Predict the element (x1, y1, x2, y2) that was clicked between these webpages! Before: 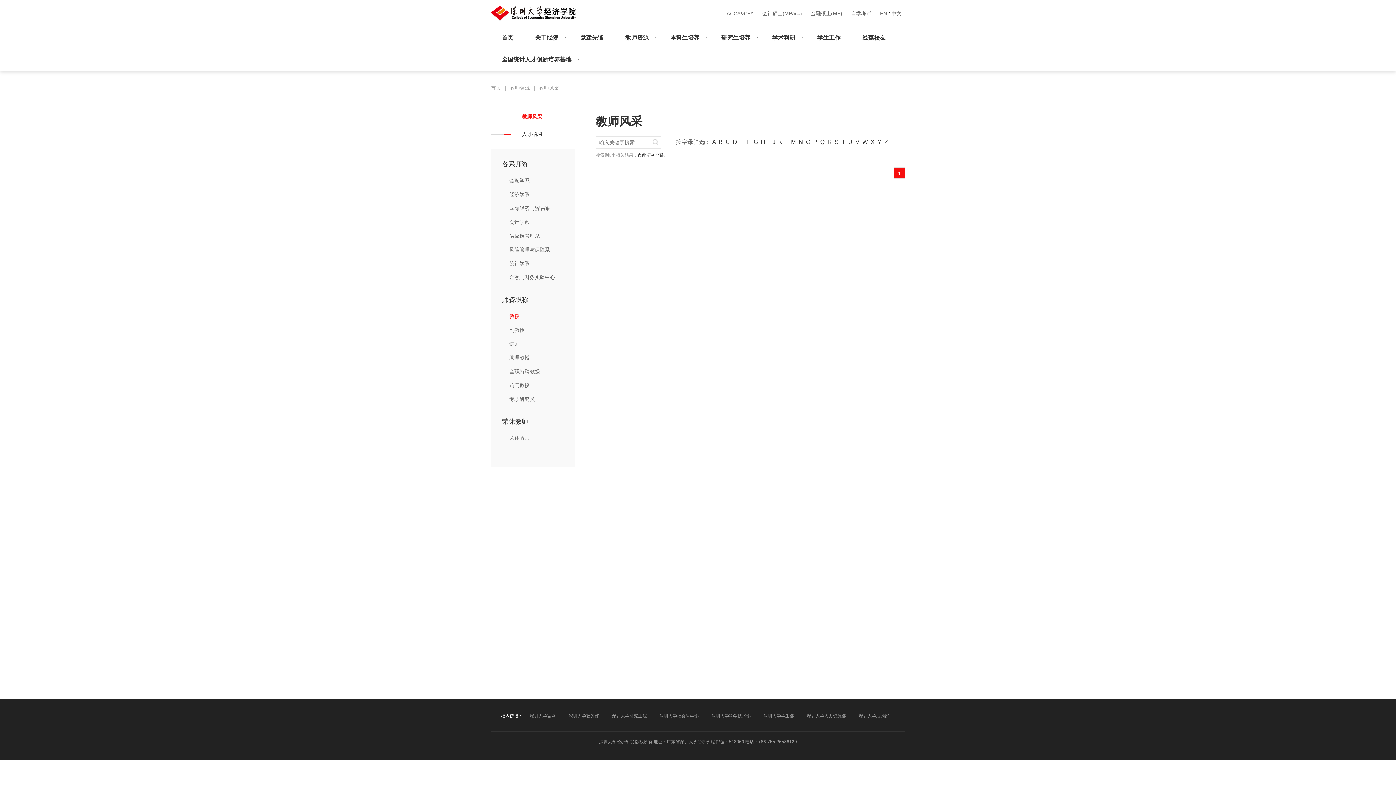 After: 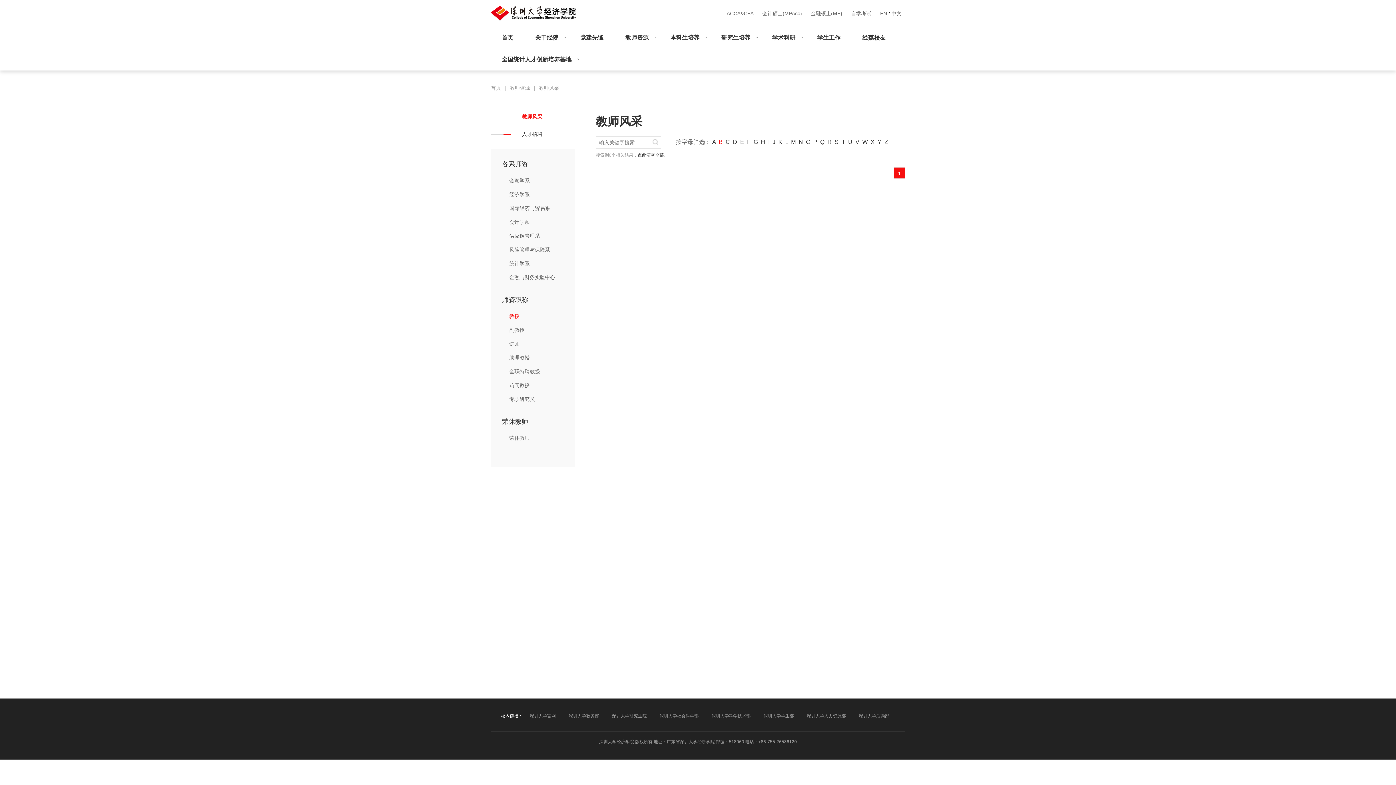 Action: label: B  bbox: (718, 138, 724, 144)